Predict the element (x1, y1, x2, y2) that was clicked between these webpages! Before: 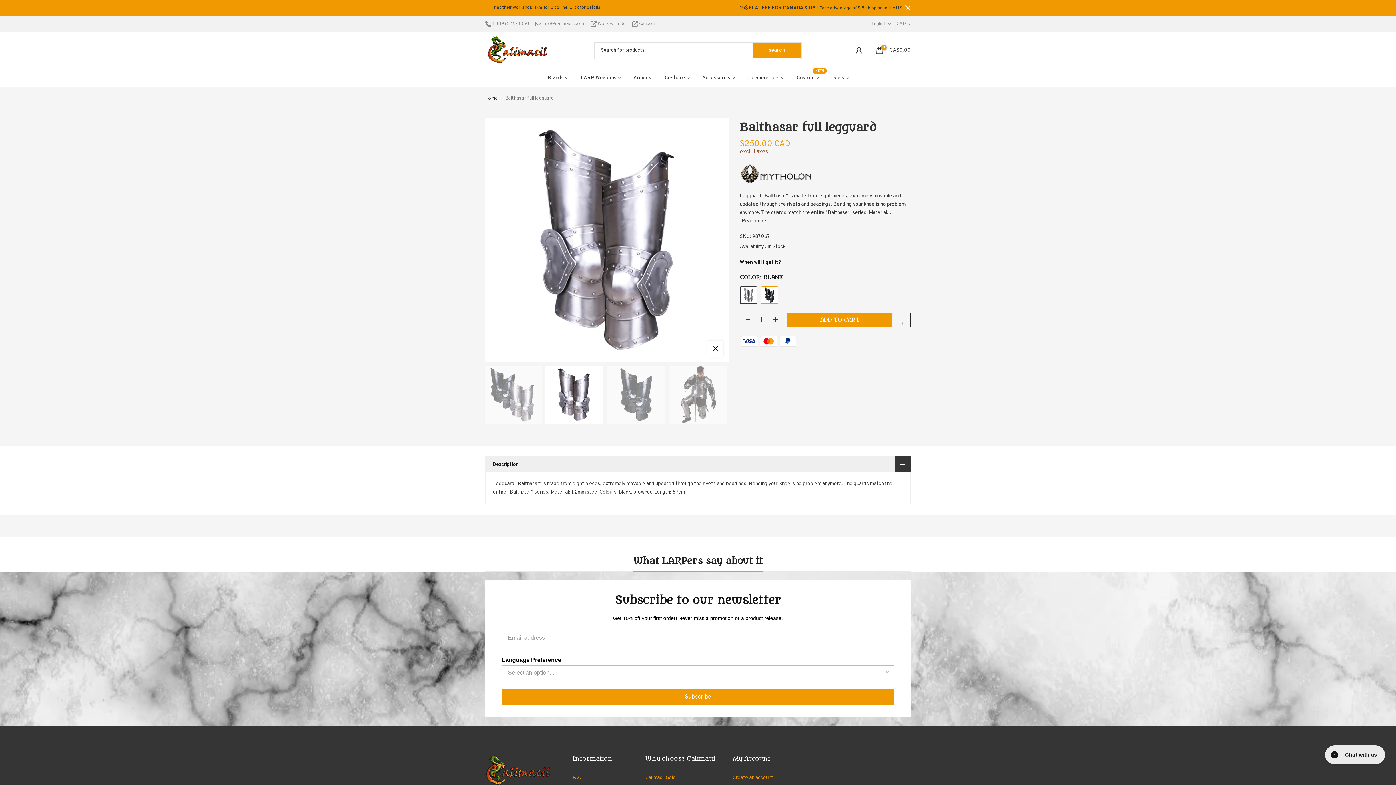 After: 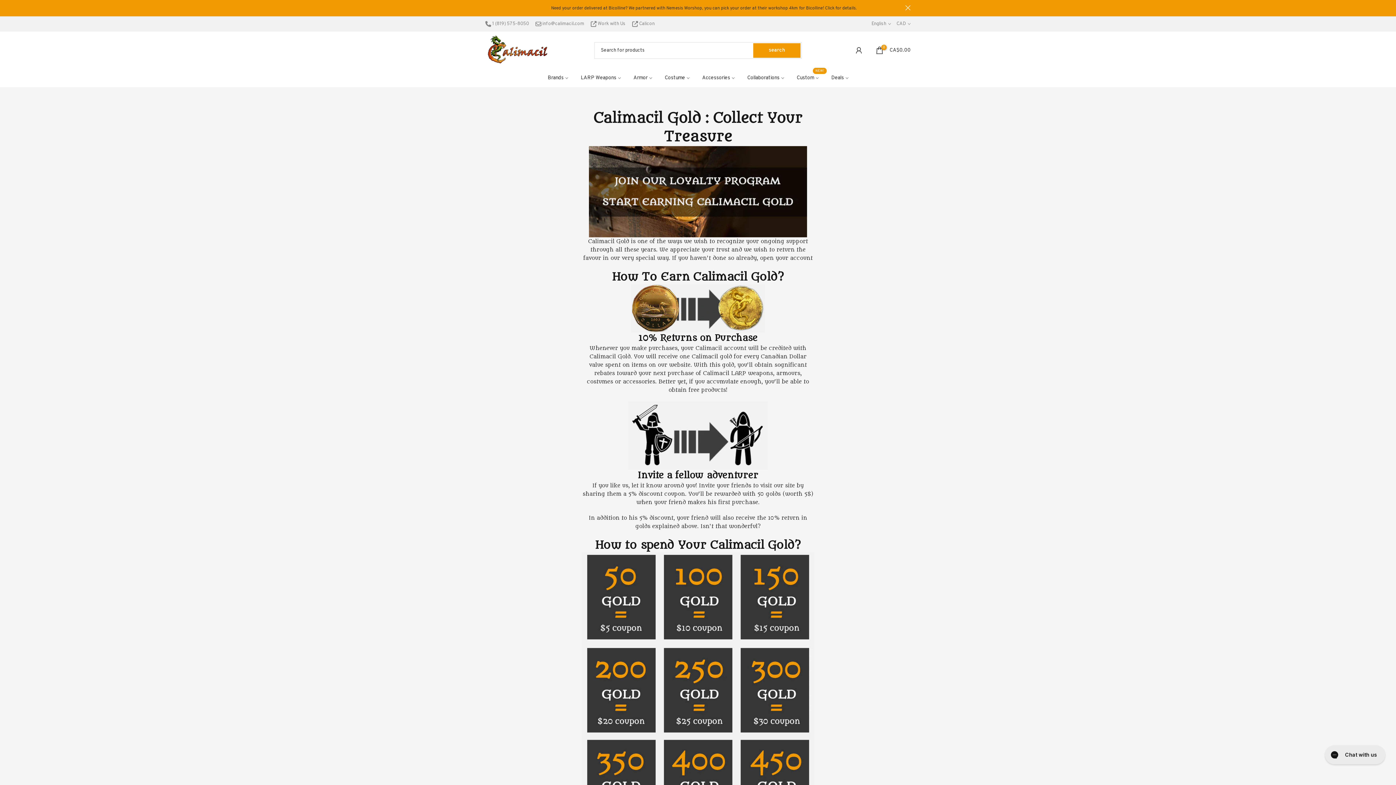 Action: bbox: (645, 775, 676, 781) label: Calimacil Gold